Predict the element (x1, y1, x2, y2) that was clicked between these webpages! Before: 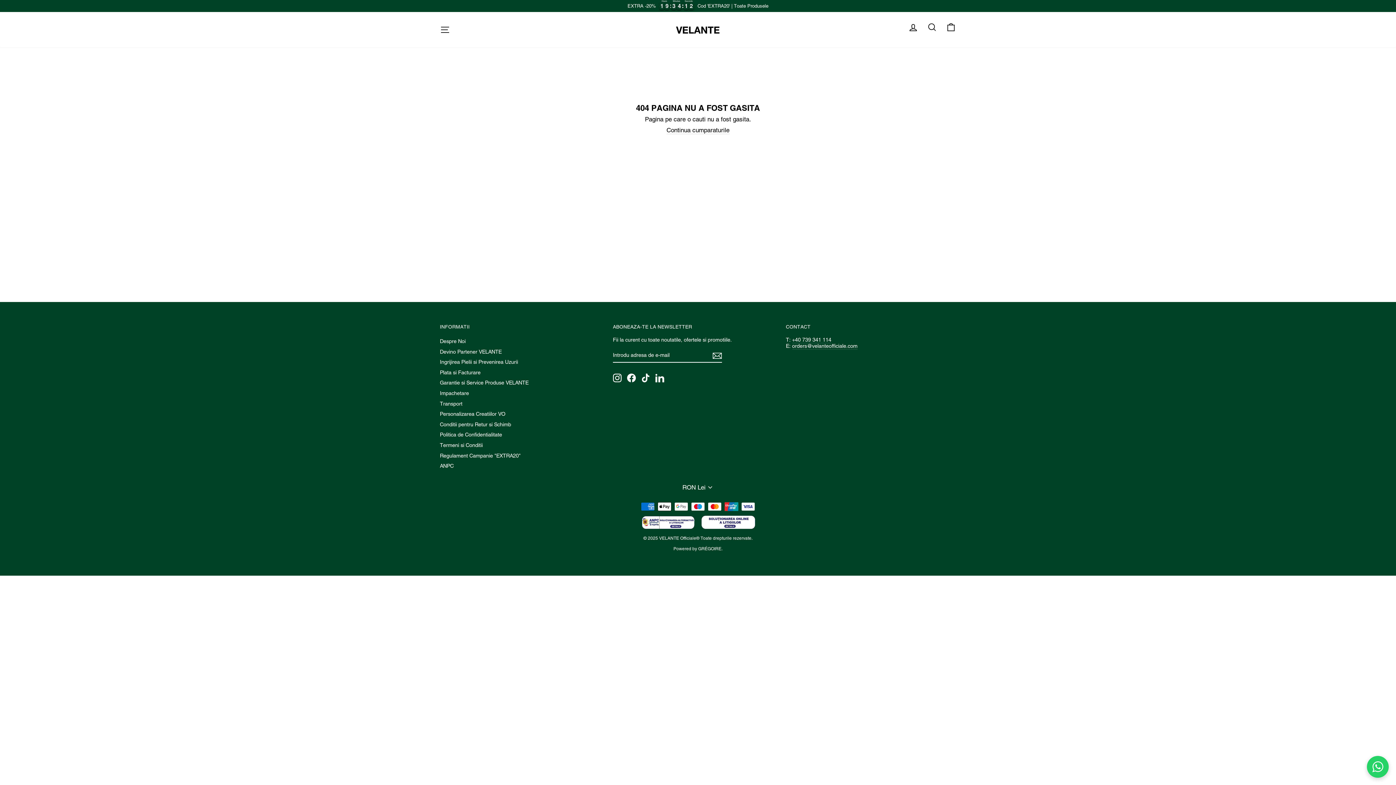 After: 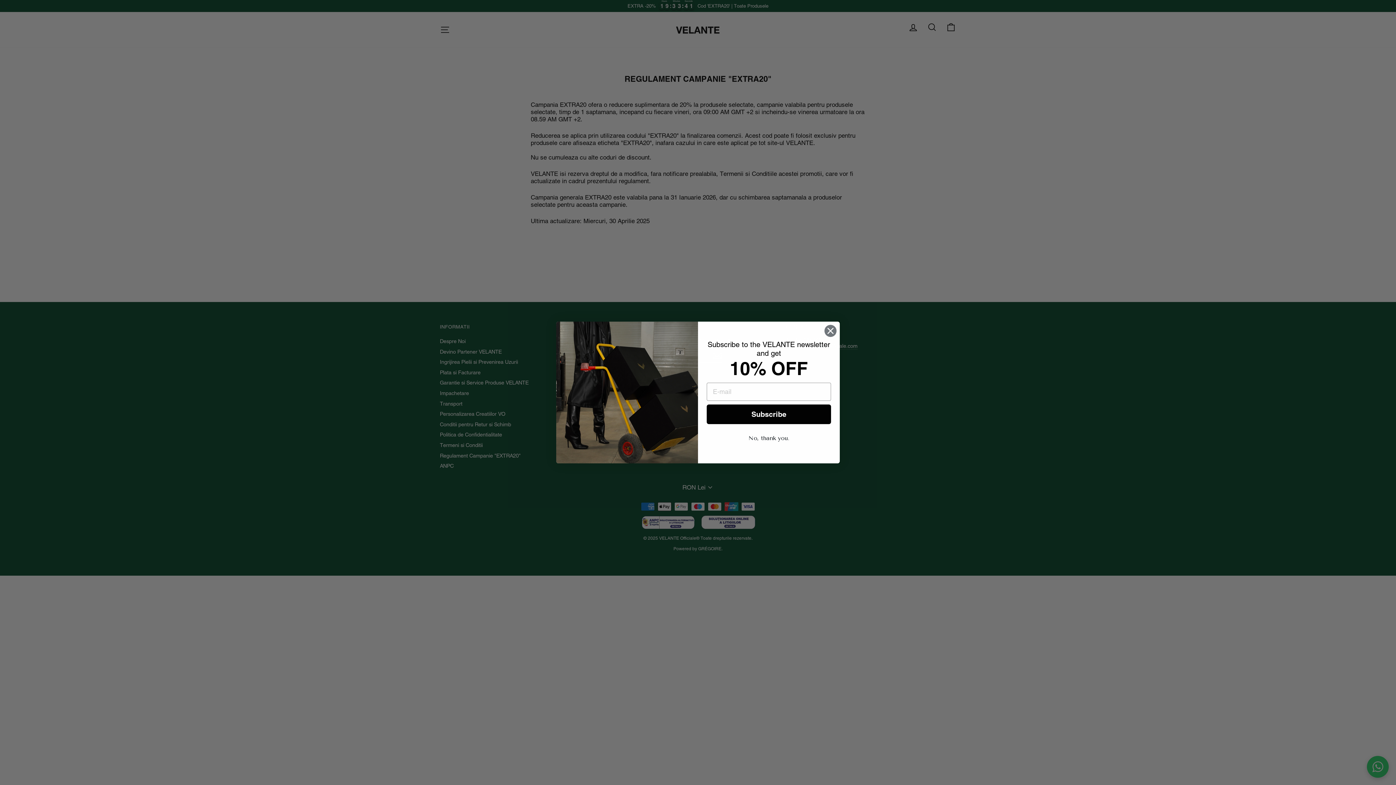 Action: label: Regulament Campanie "EXTRA20" bbox: (440, 451, 520, 460)